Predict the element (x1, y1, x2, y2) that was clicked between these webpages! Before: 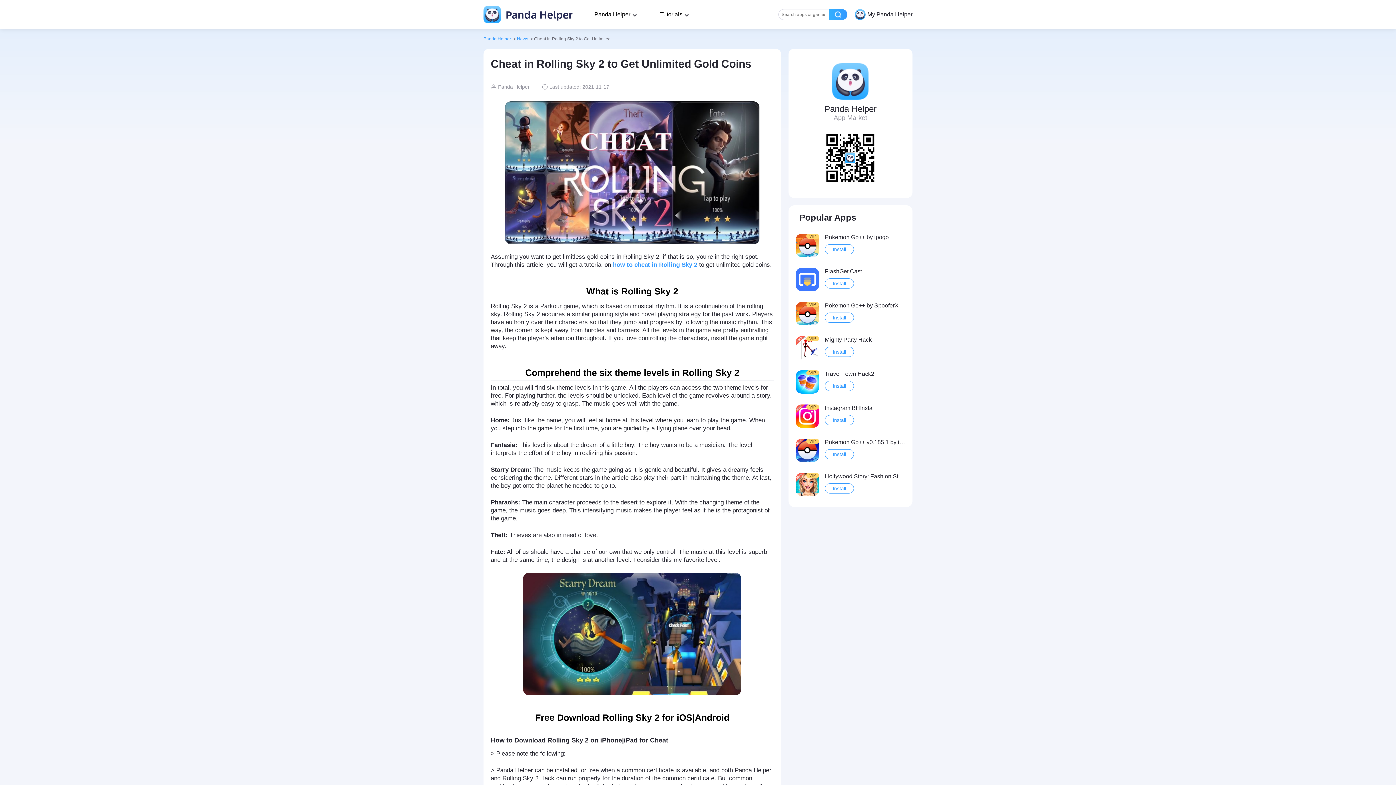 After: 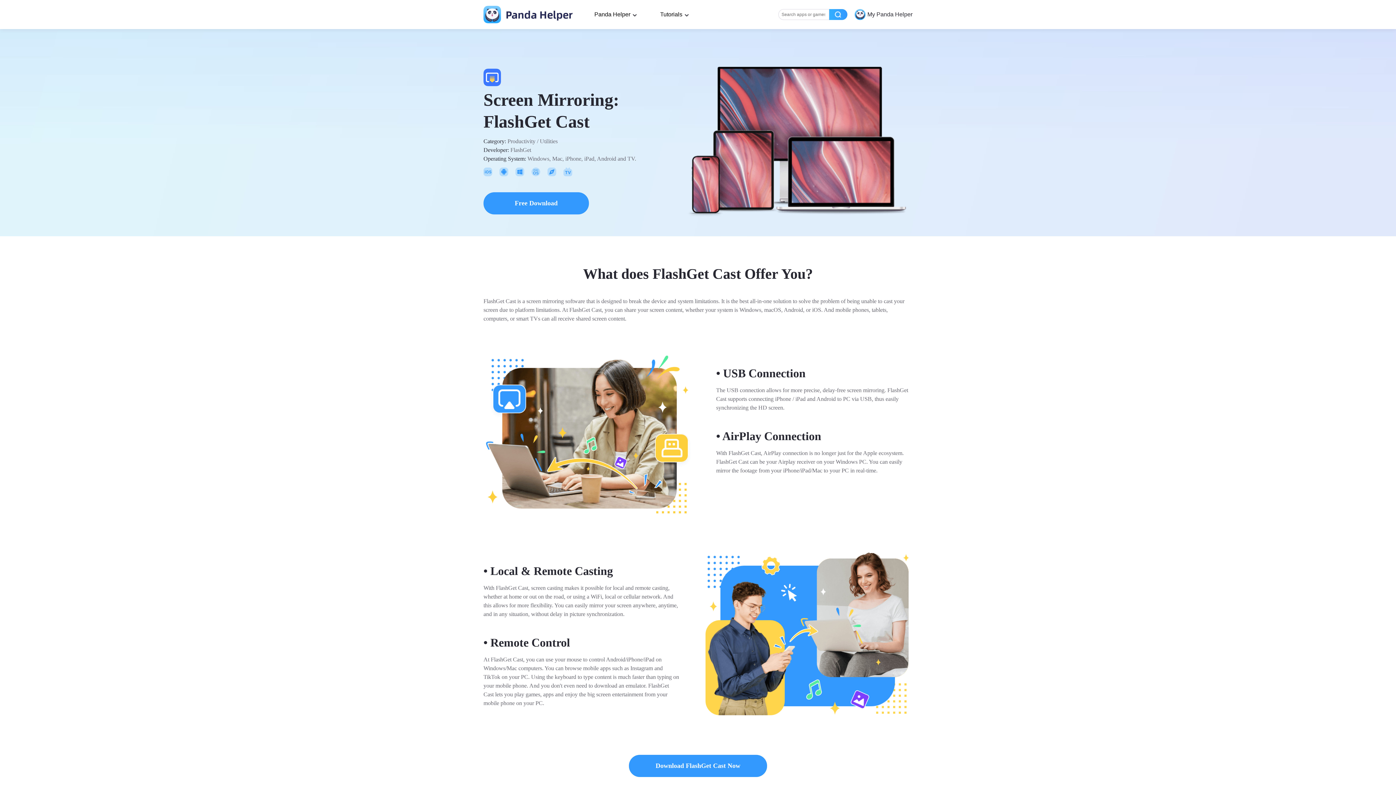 Action: label: FlashGet Cast

Install bbox: (788, 264, 912, 294)